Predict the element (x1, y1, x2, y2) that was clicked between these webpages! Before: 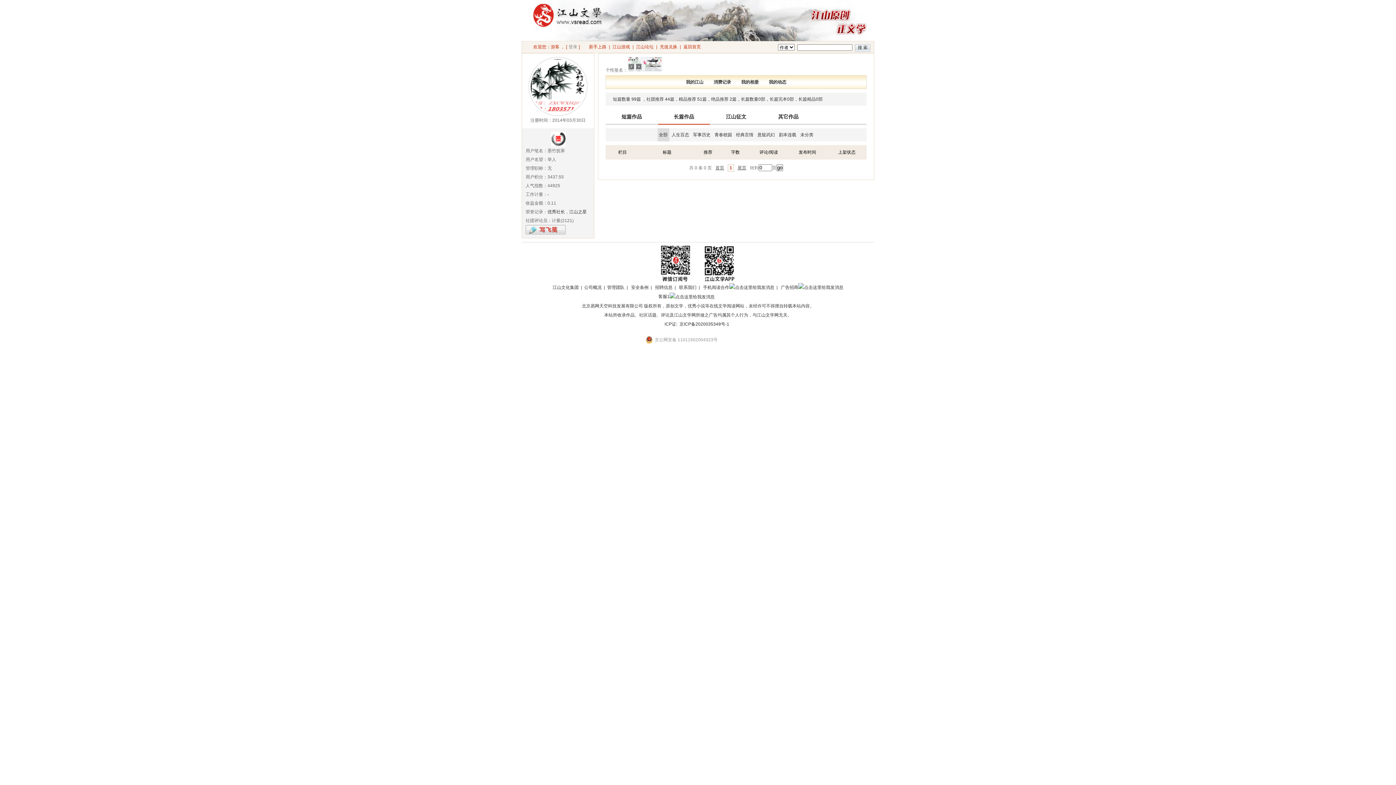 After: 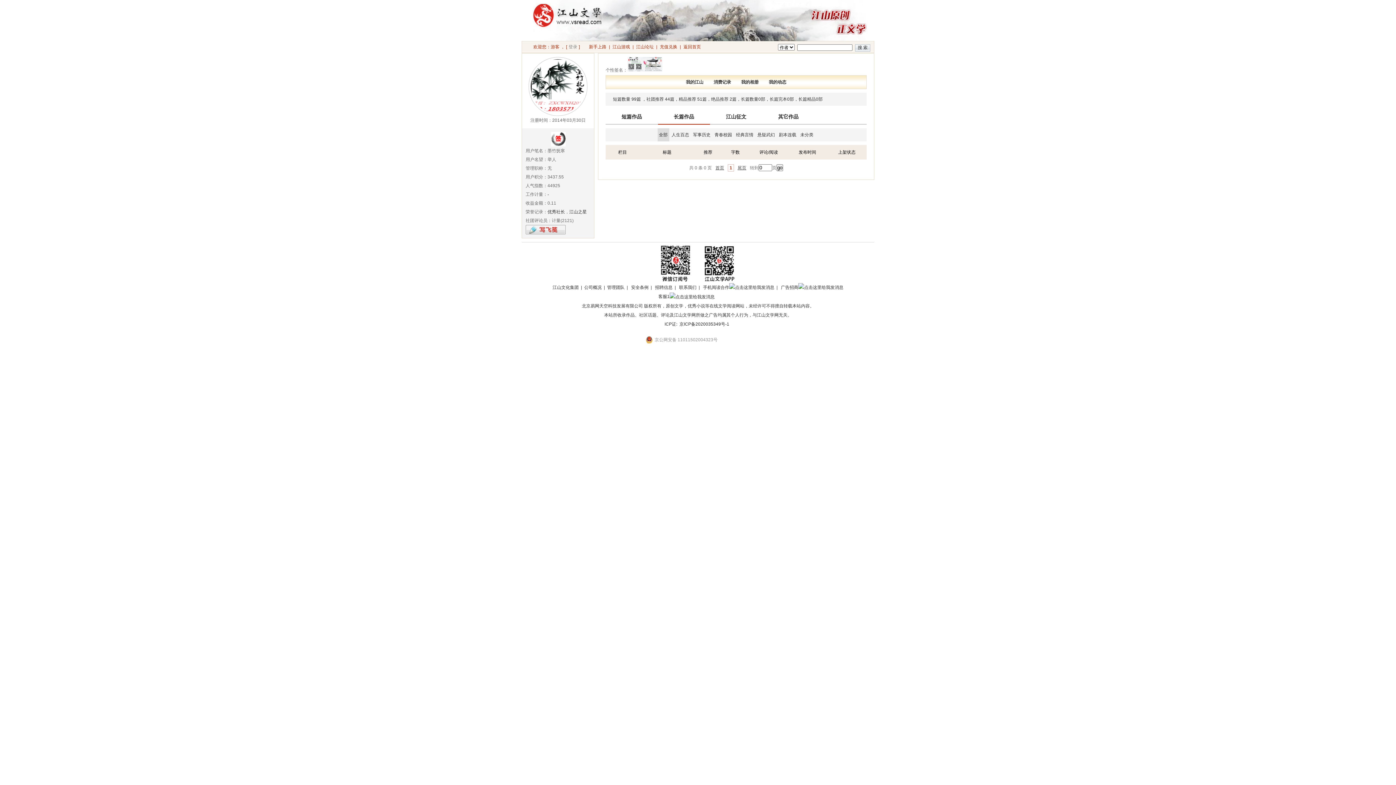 Action: label: 京公网安备 11011502004323号 bbox: (645, 336, 717, 343)